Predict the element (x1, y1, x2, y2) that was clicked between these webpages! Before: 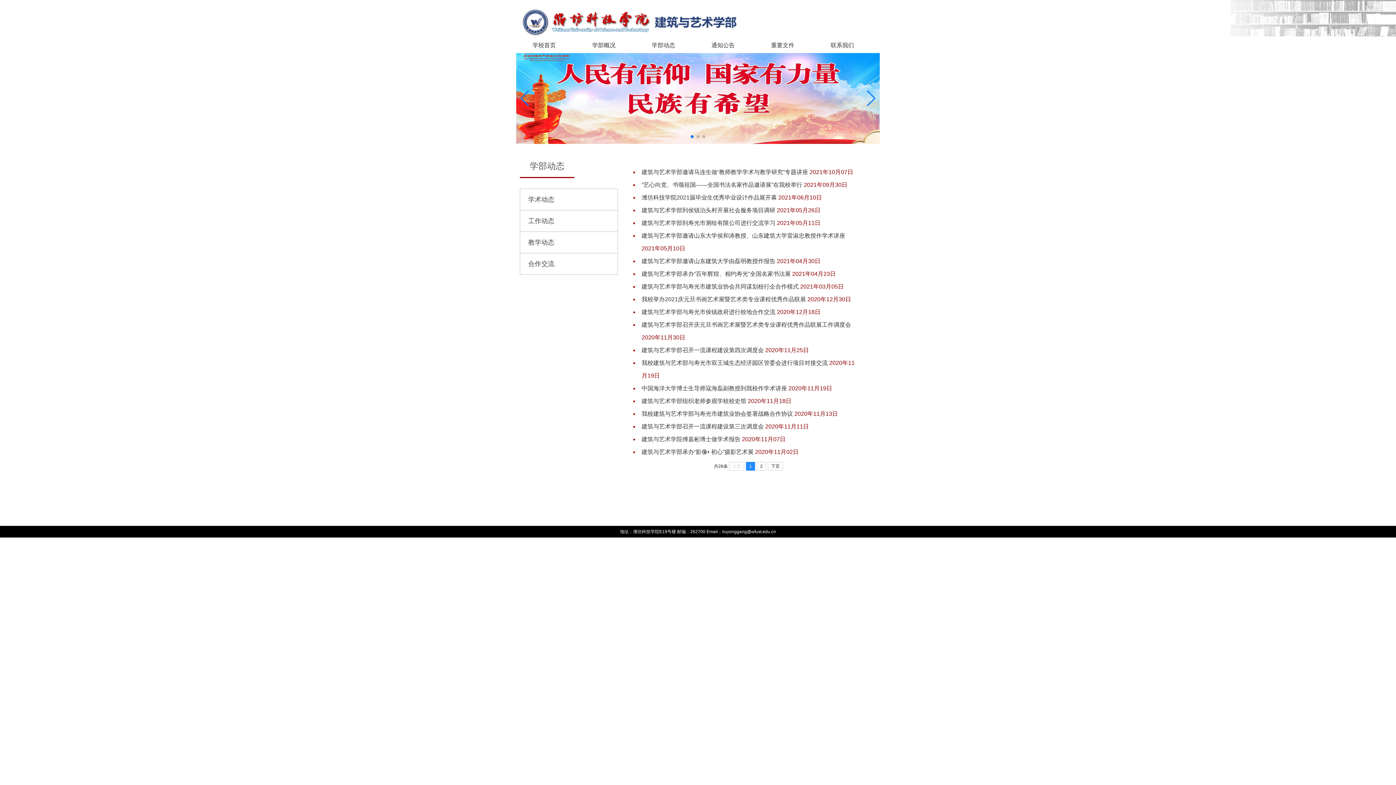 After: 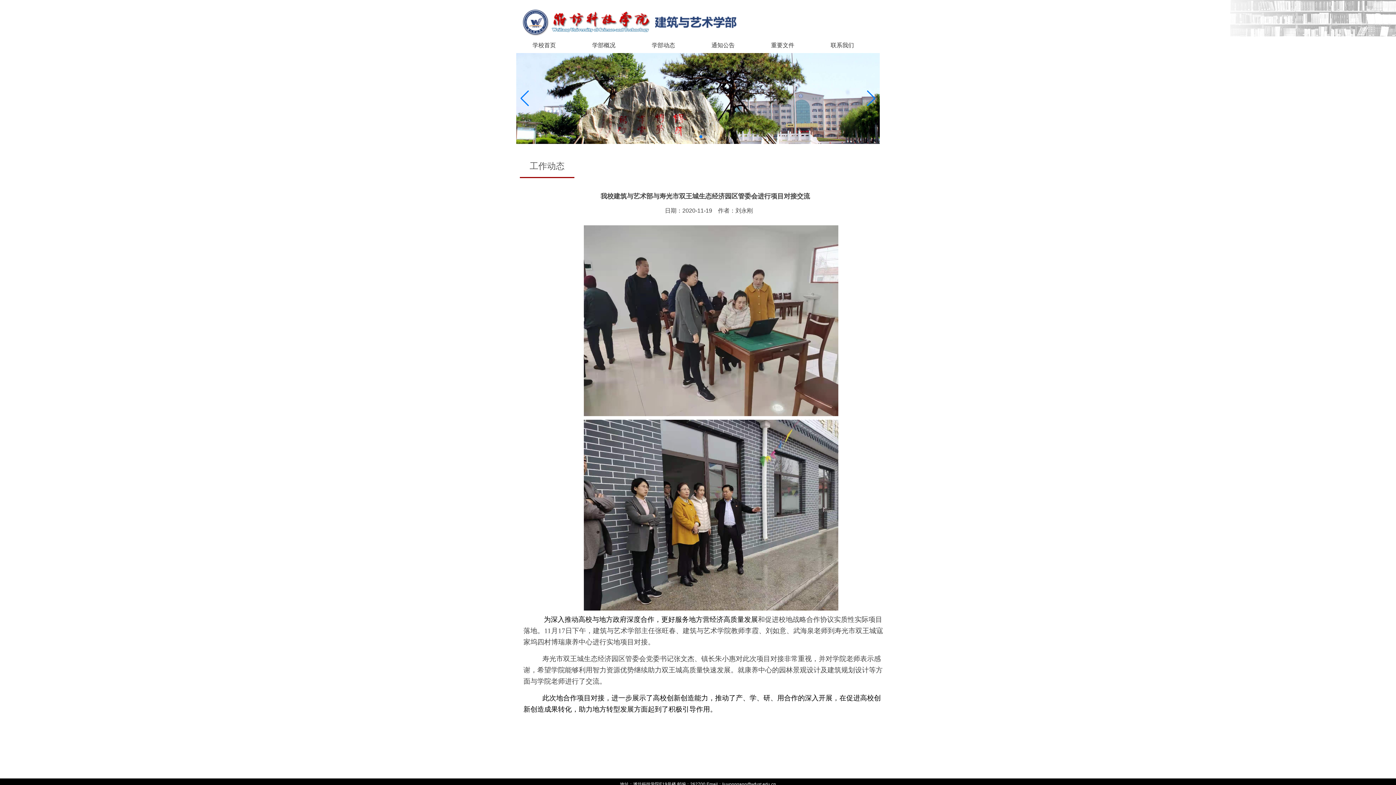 Action: bbox: (641, 360, 829, 366) label: 我校建筑与艺术部与寿光市双王城生态经济园区管委会进行项目对接交流 